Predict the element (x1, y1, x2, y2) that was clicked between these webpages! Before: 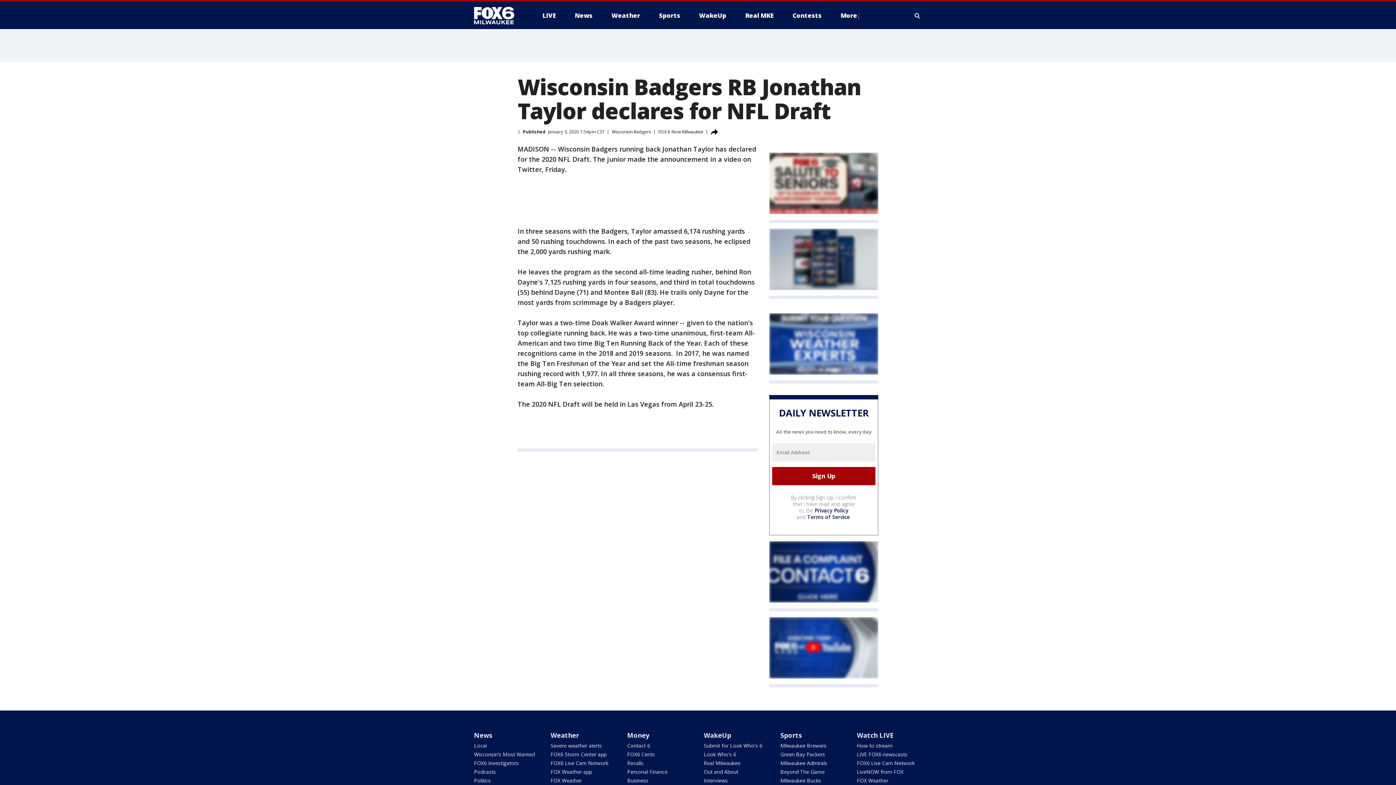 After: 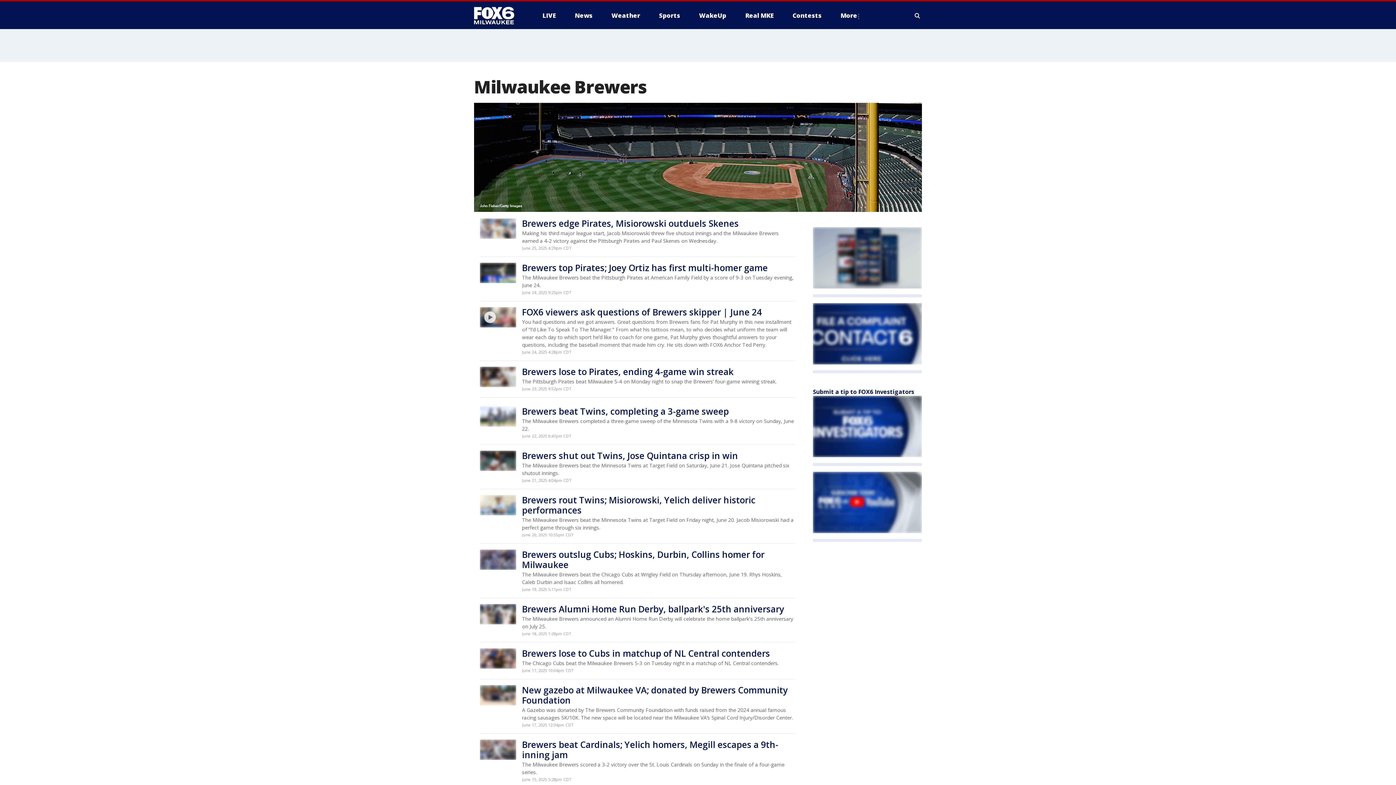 Action: label: Milwaukee Brewers bbox: (780, 742, 826, 749)